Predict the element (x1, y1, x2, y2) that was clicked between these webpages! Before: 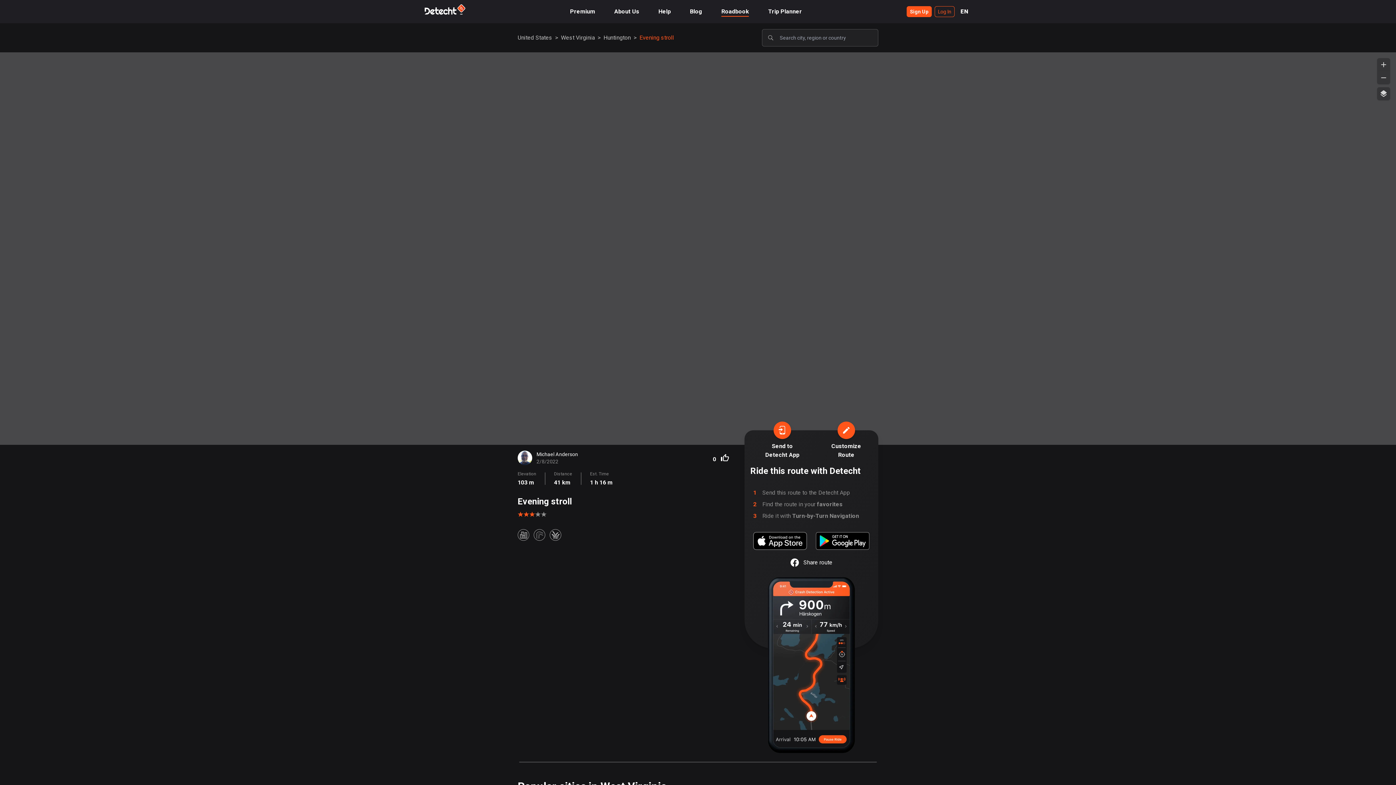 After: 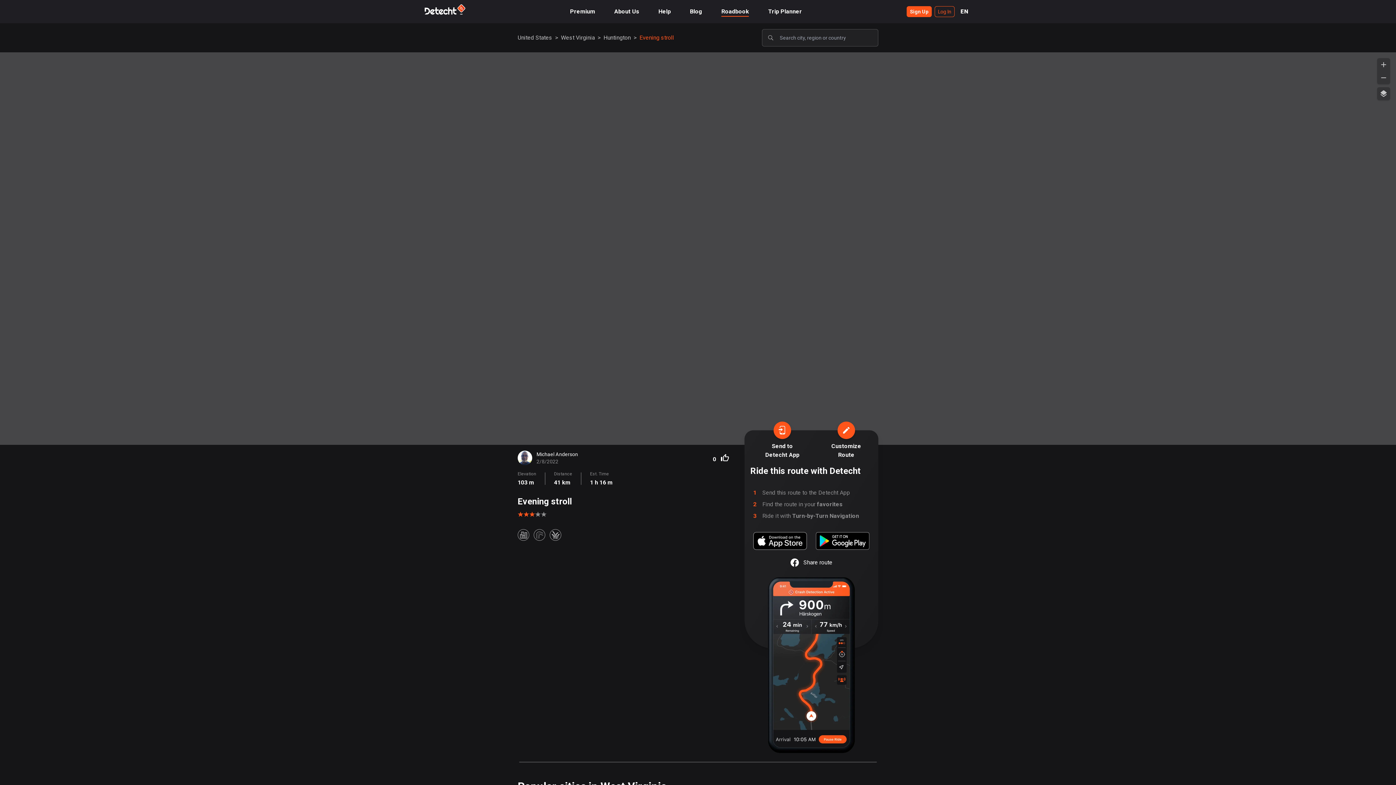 Action: bbox: (790, 558, 832, 567) label: Share route